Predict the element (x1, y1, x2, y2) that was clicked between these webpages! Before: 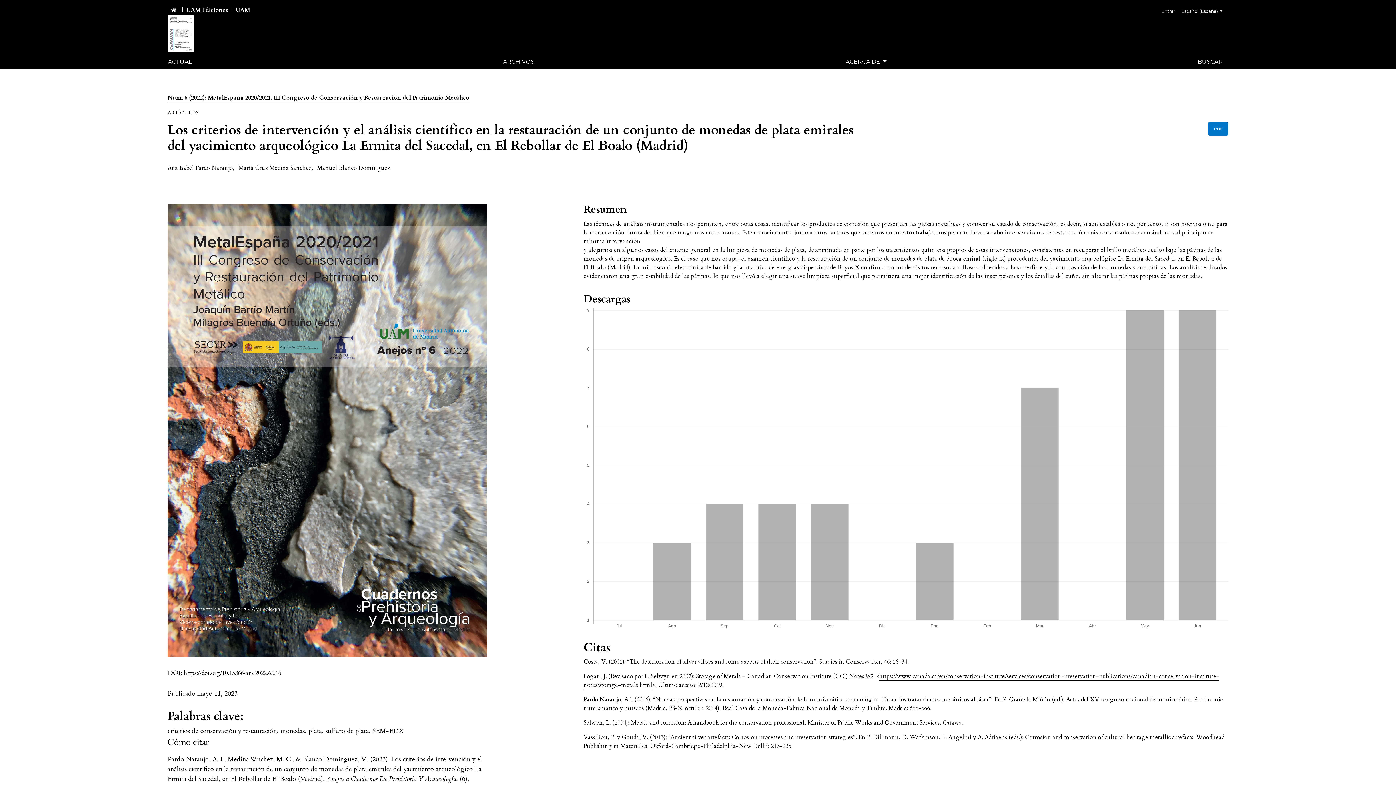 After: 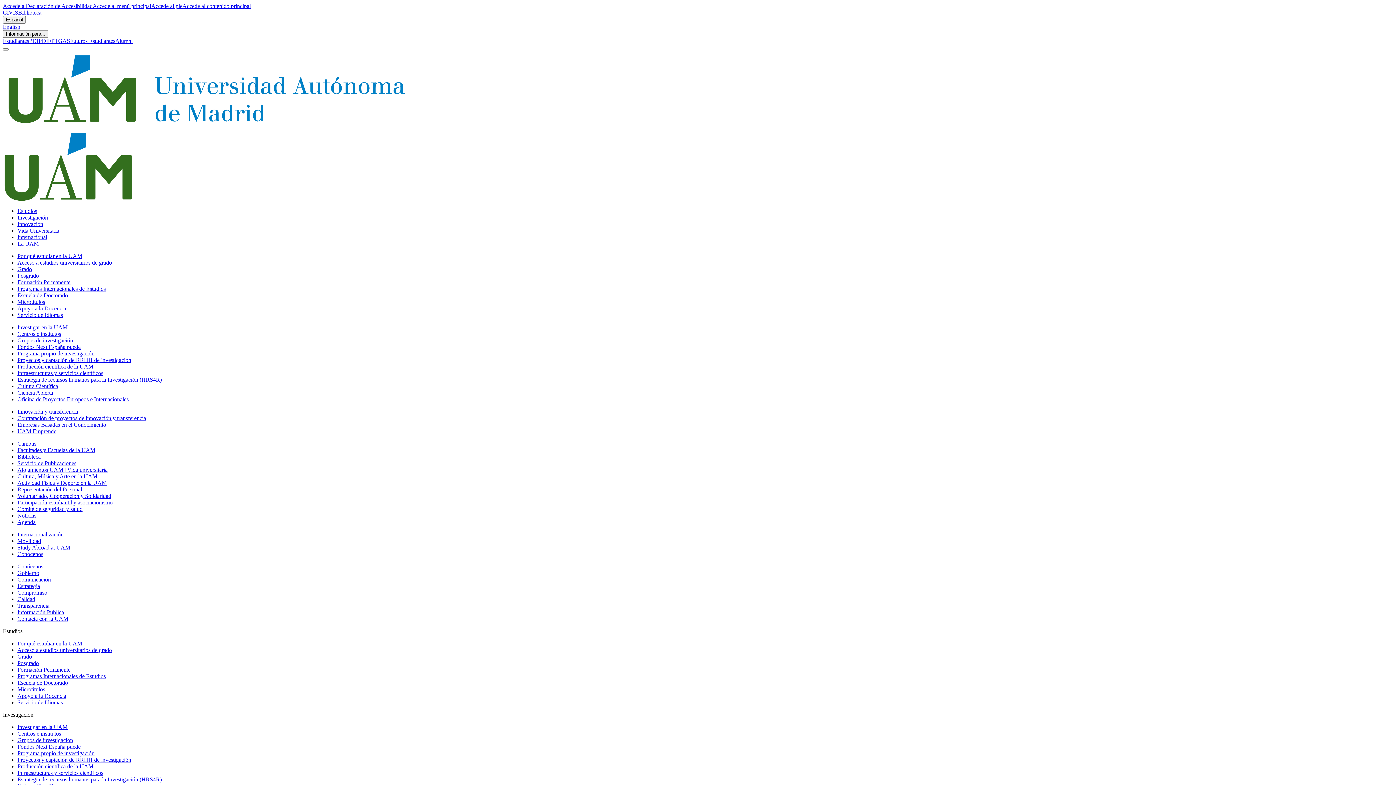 Action: label: UAM Ediciones bbox: (186, 6, 228, 14)